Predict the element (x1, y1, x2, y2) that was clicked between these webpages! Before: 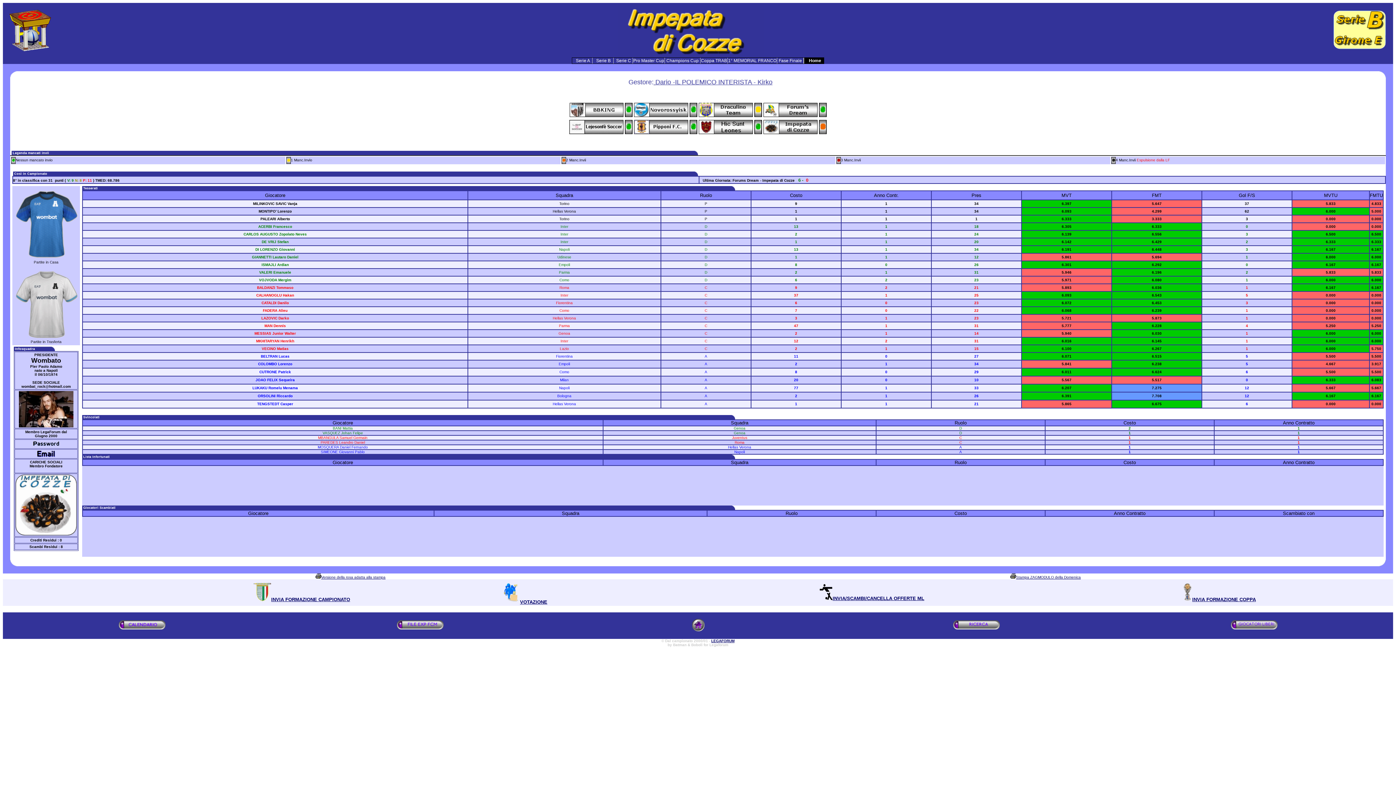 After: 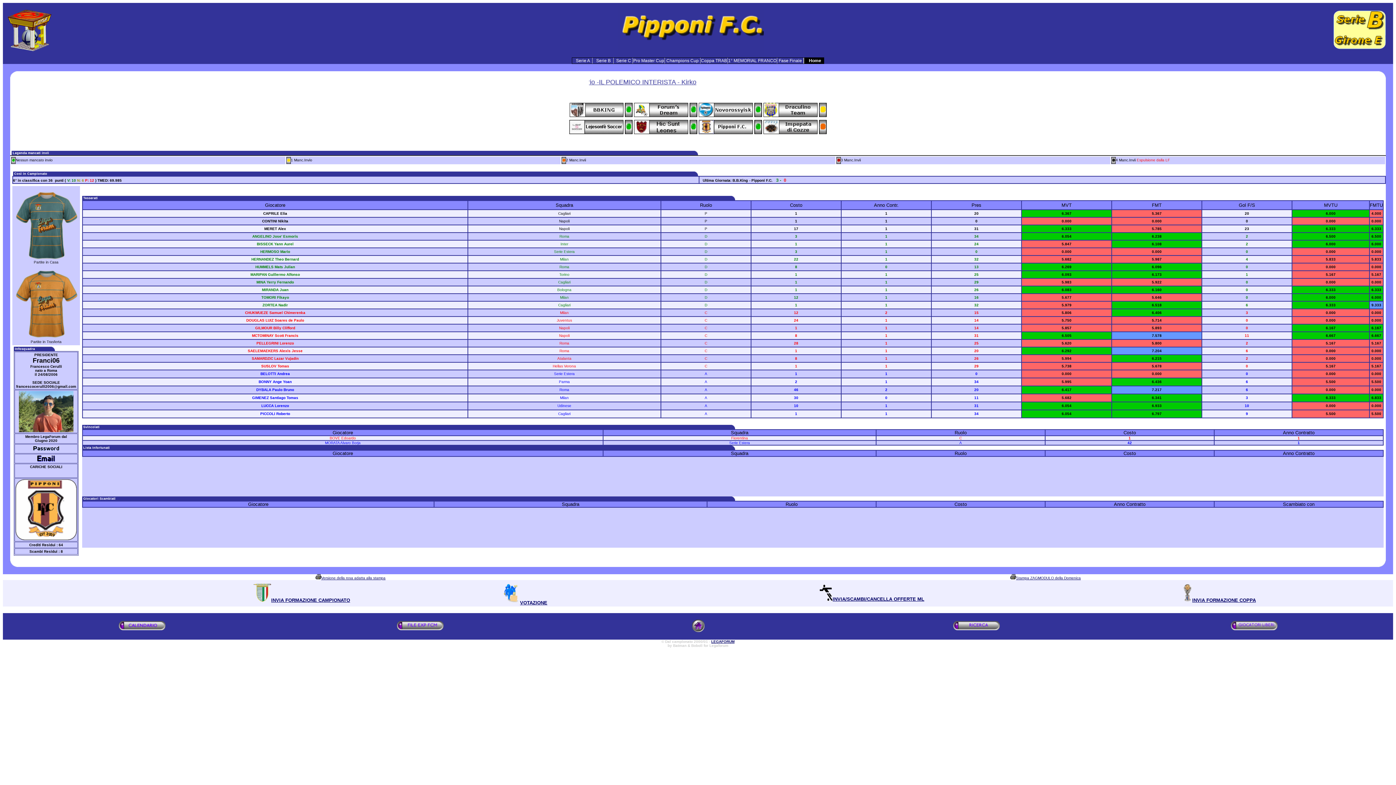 Action: bbox: (634, 129, 688, 135)